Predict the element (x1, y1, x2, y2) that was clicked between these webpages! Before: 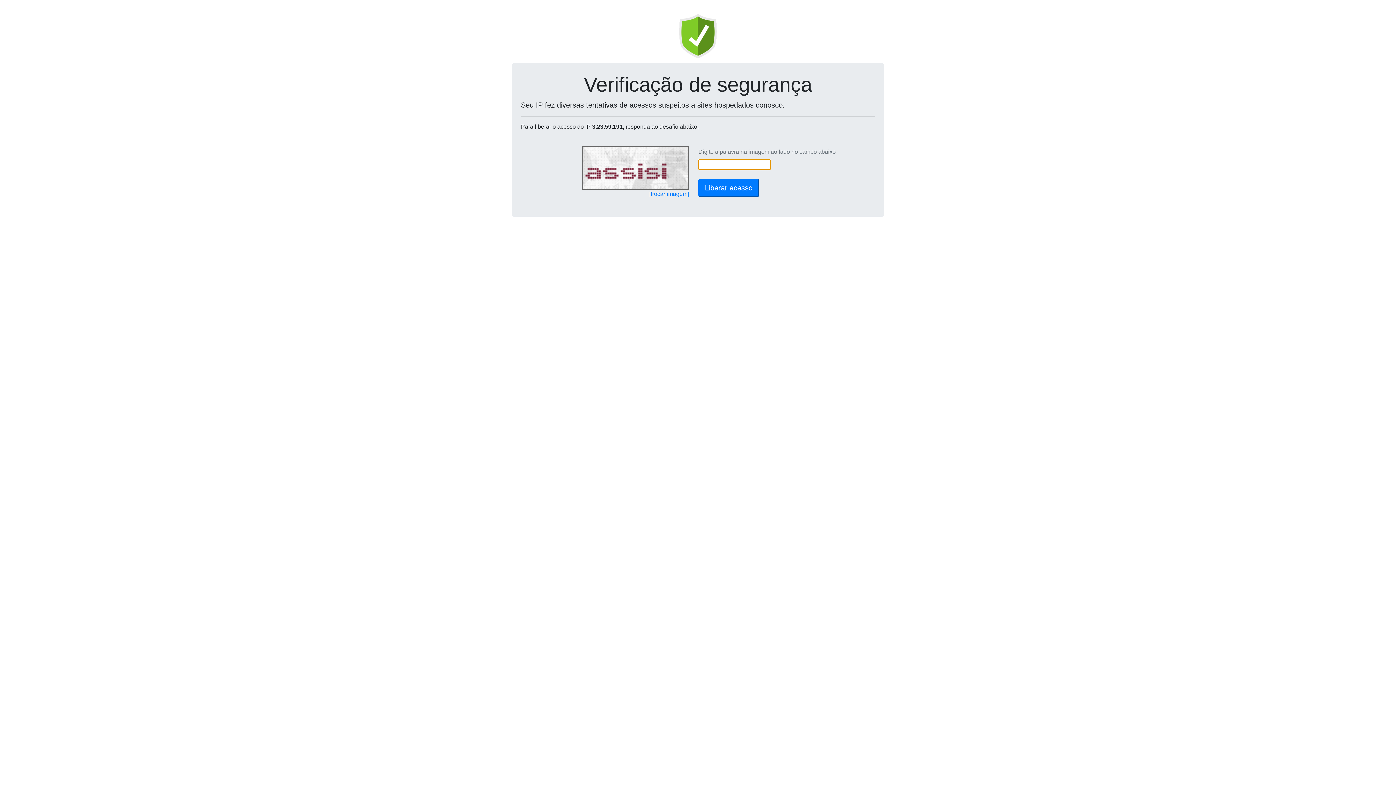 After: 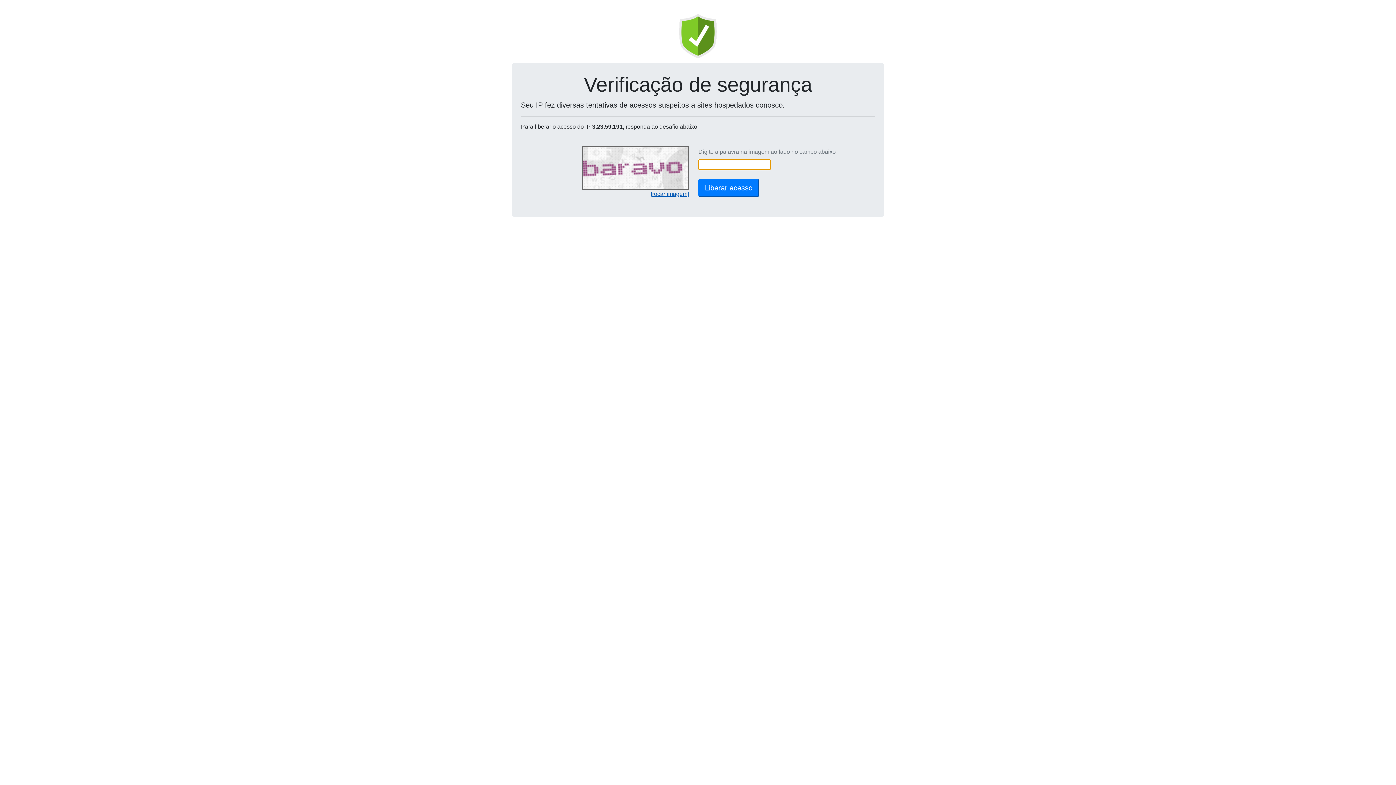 Action: label: [trocar imagem] bbox: (649, 190, 689, 197)